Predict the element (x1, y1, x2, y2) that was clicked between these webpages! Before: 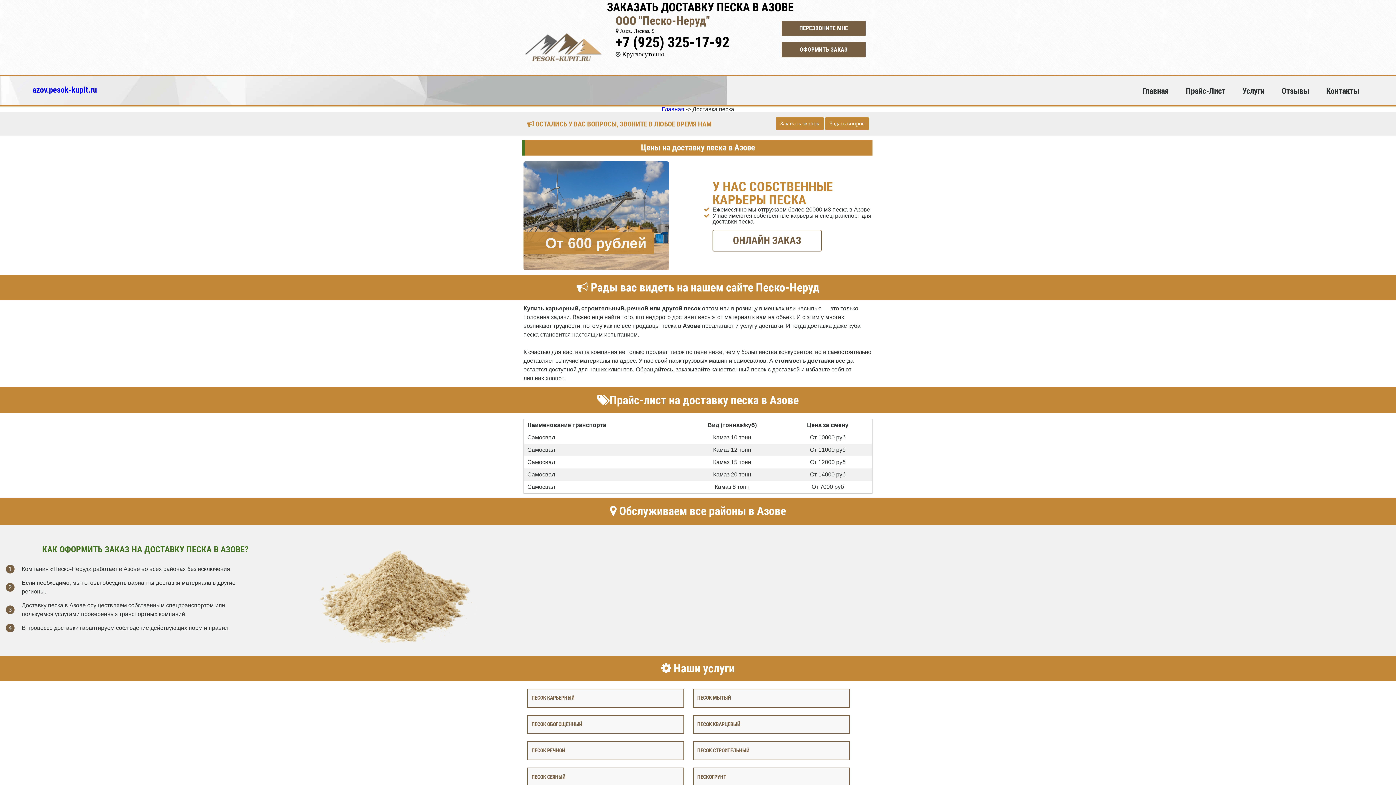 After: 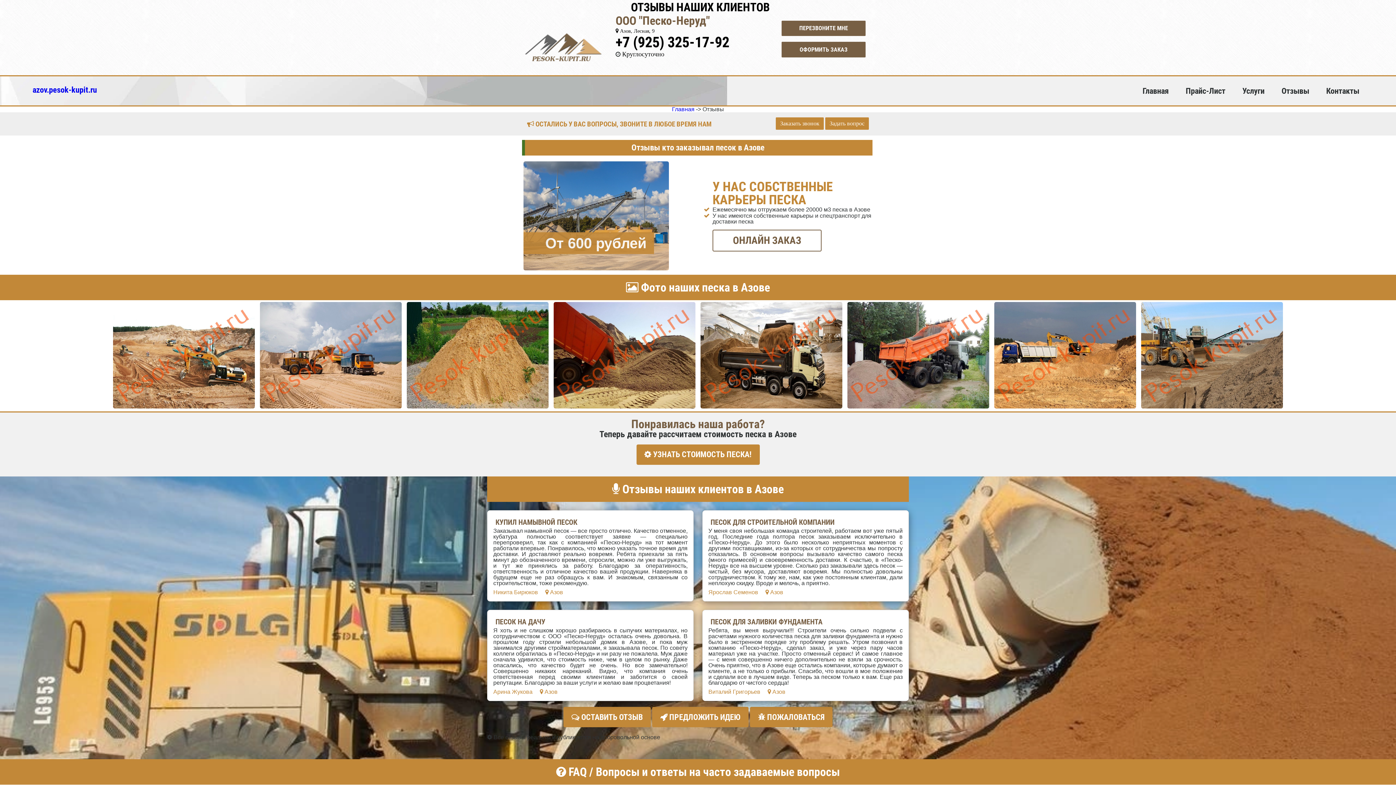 Action: label: Отзывы bbox: (1281, 76, 1309, 105)